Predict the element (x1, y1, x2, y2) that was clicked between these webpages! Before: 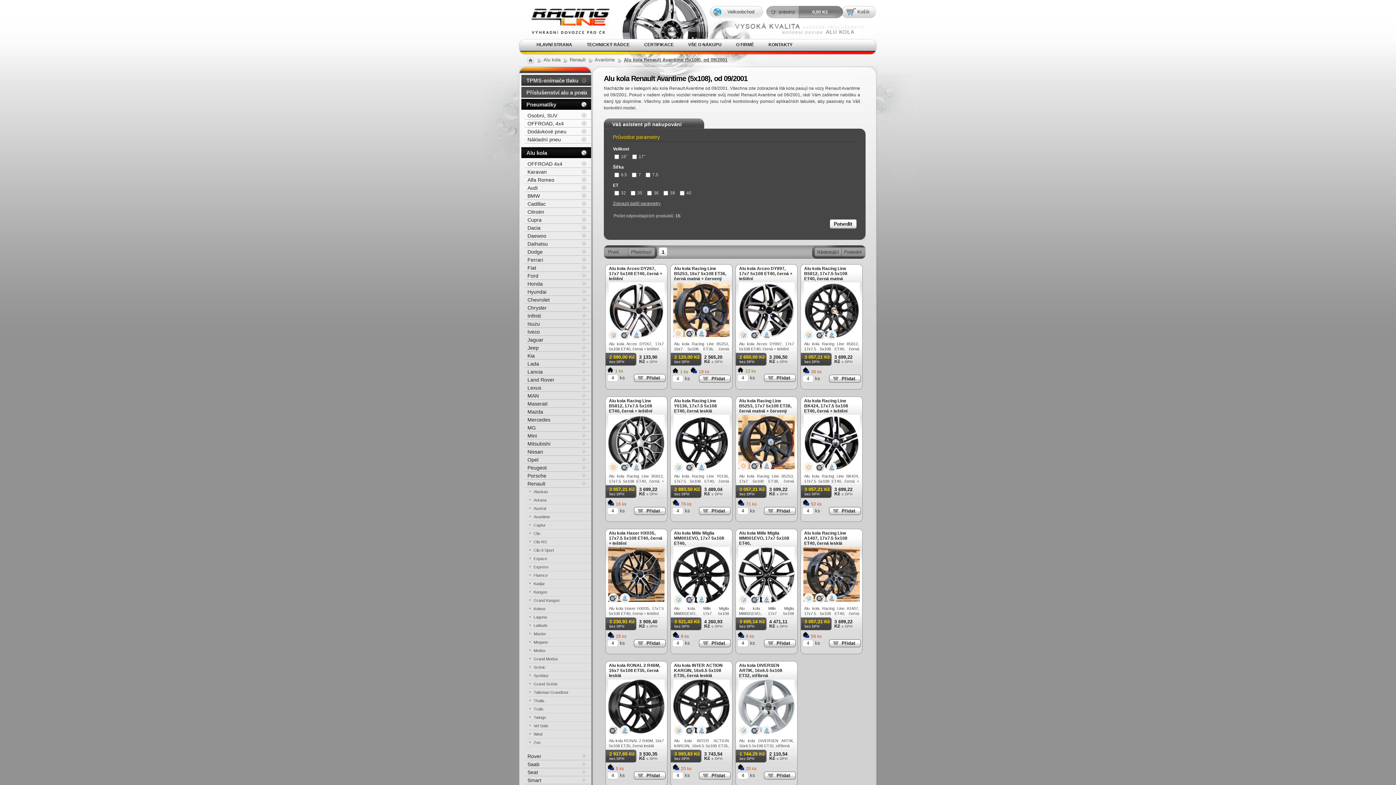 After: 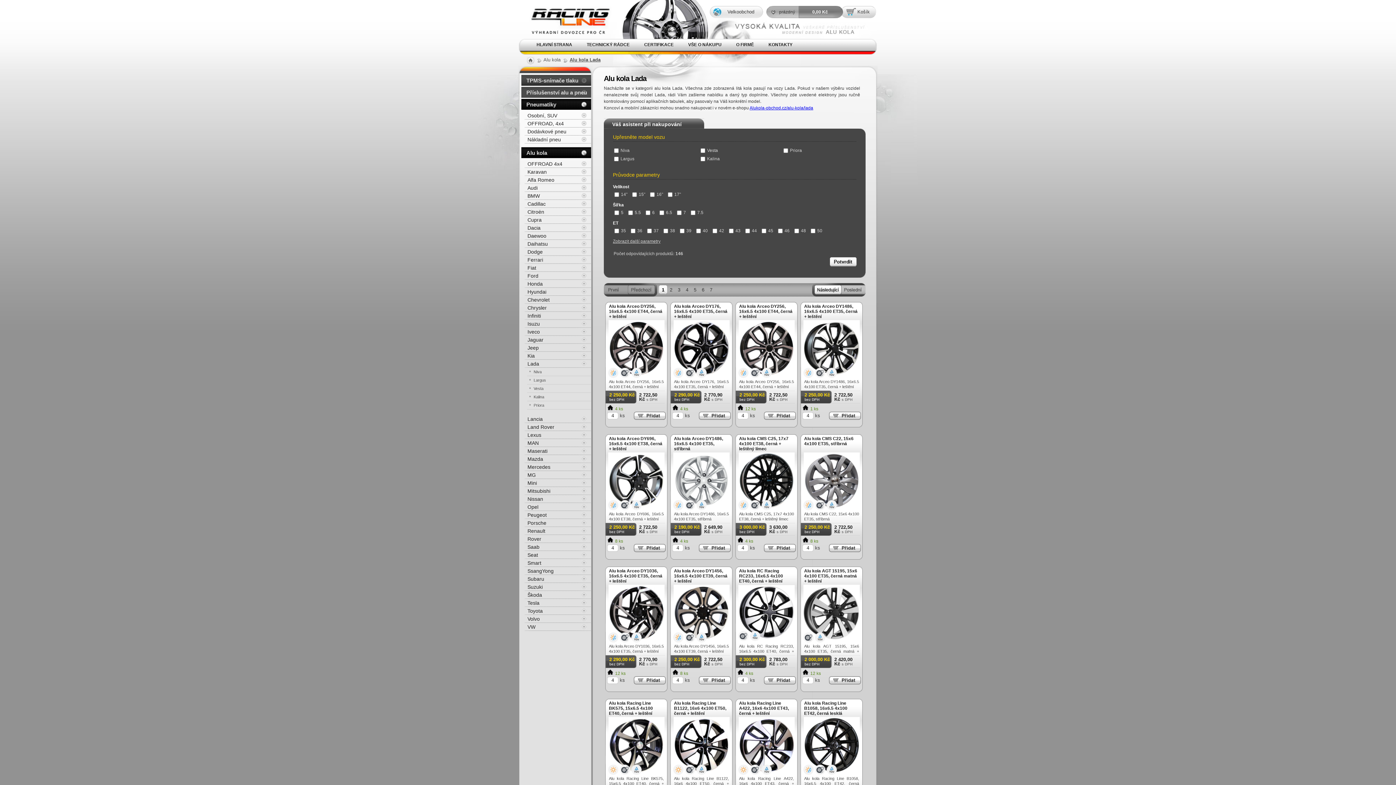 Action: bbox: (524, 360, 601, 368) label: Lada